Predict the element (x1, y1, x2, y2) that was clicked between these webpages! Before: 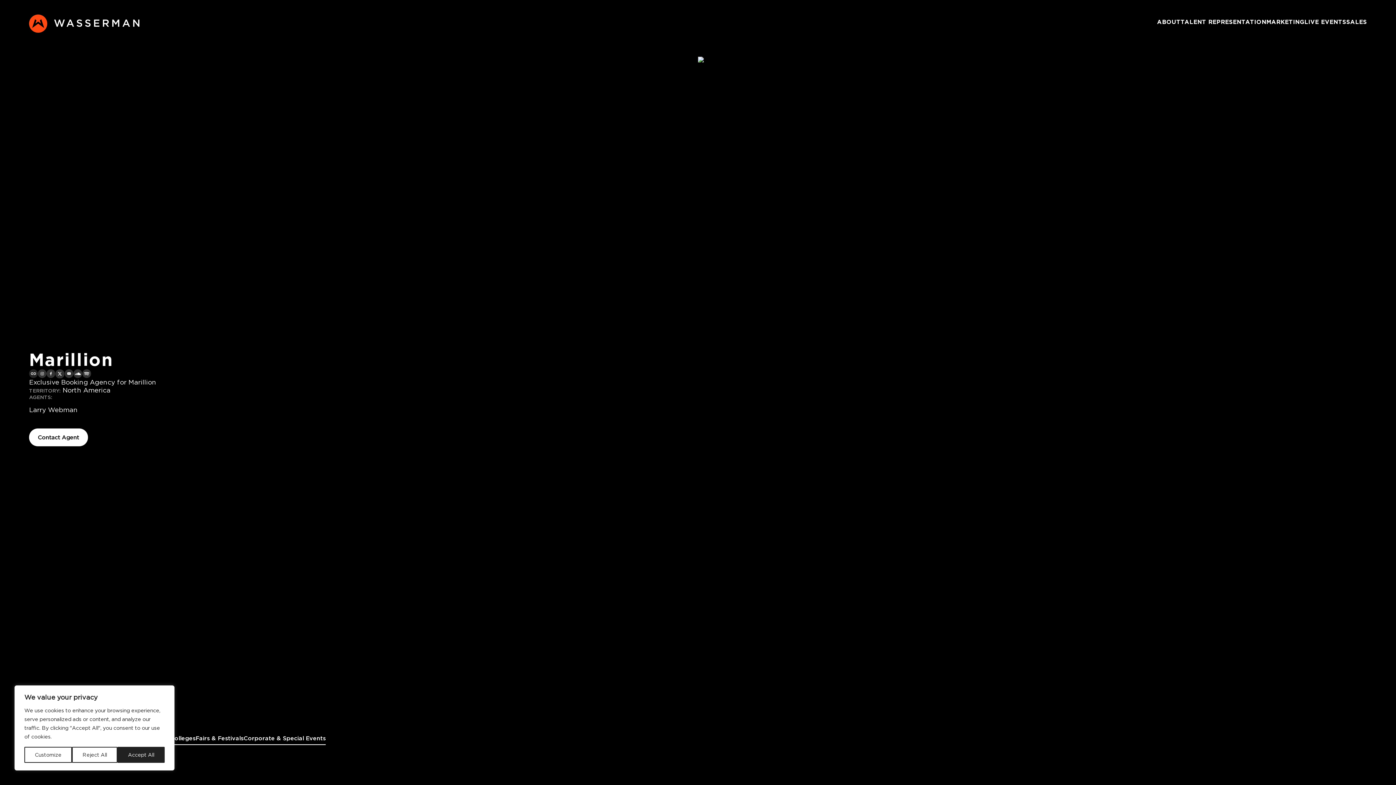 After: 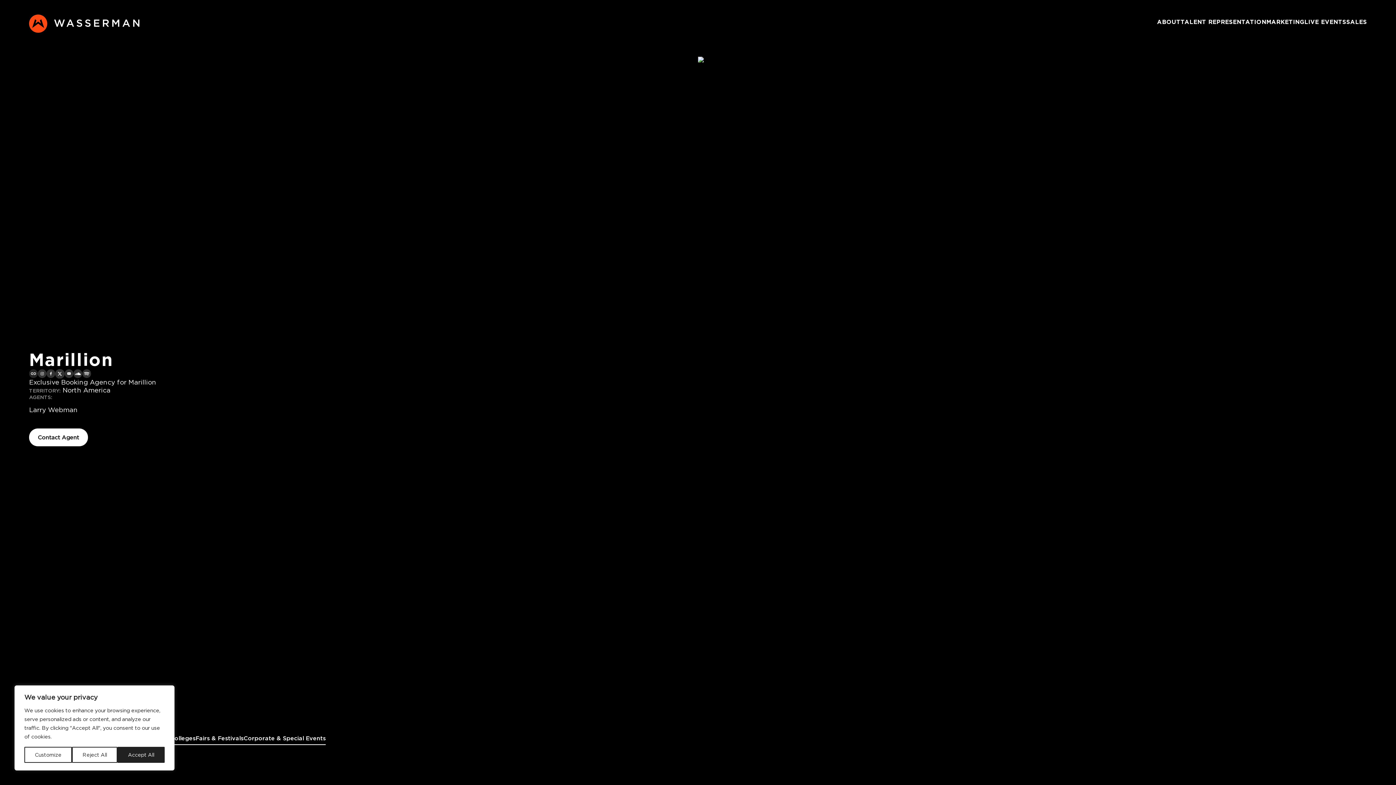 Action: bbox: (55, 369, 64, 378)